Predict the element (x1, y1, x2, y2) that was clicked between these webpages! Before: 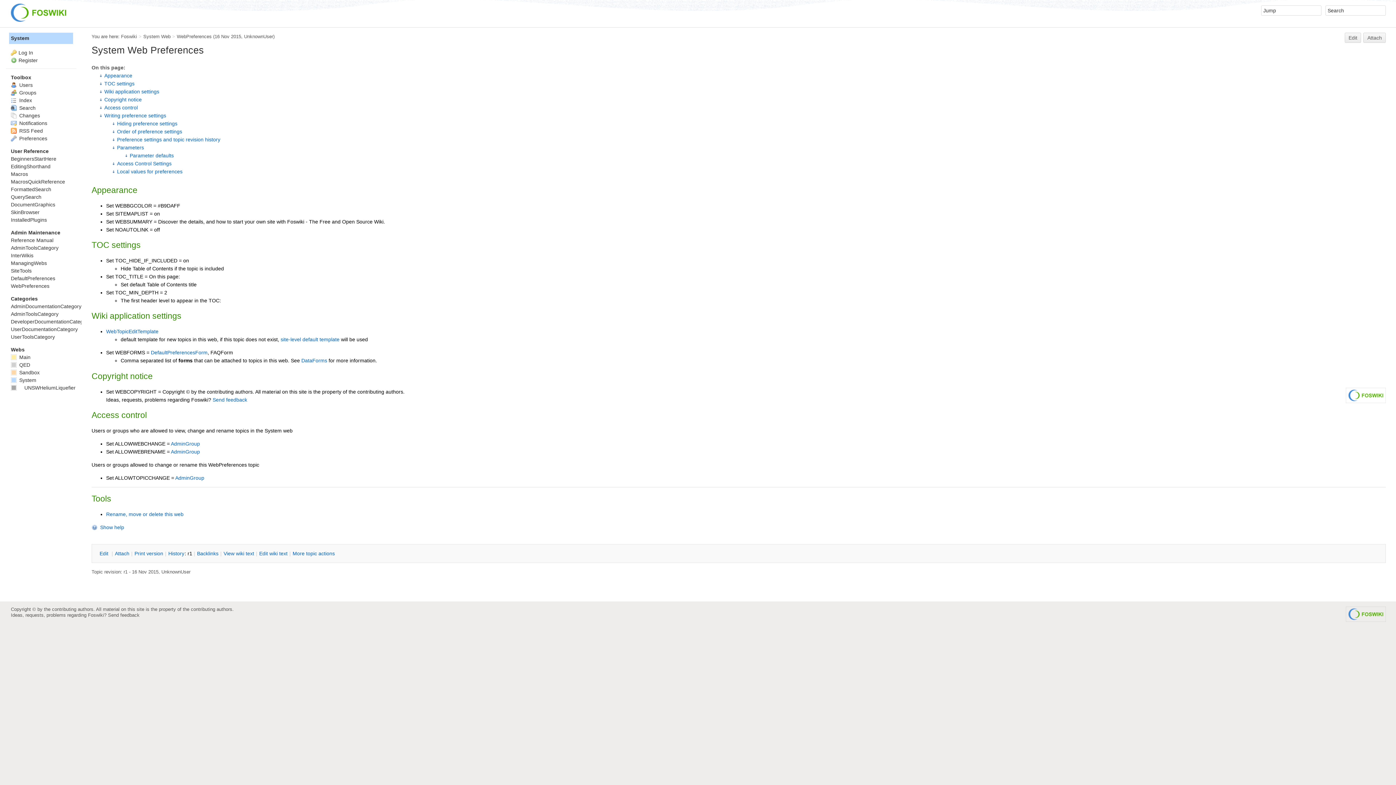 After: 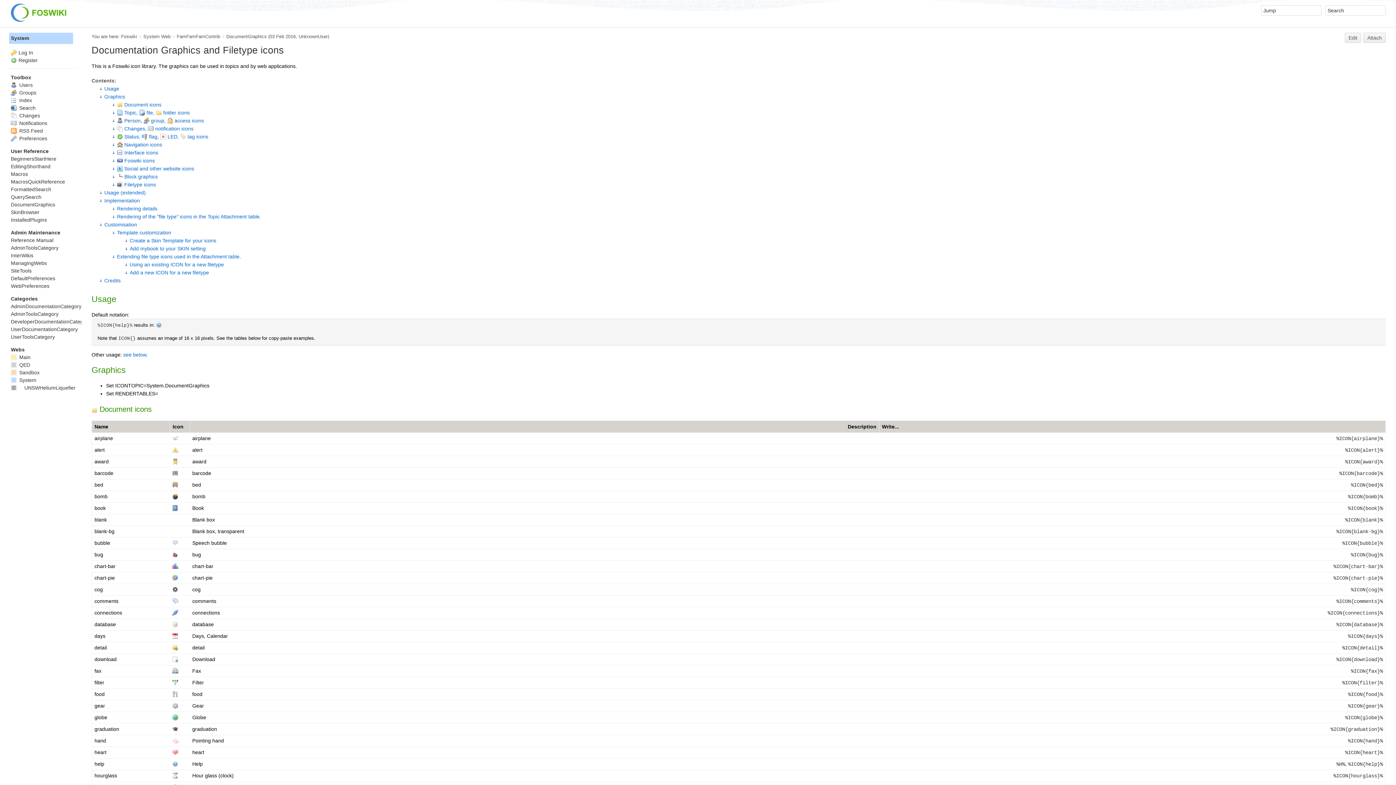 Action: label: DocumentGraphics bbox: (10, 201, 55, 207)